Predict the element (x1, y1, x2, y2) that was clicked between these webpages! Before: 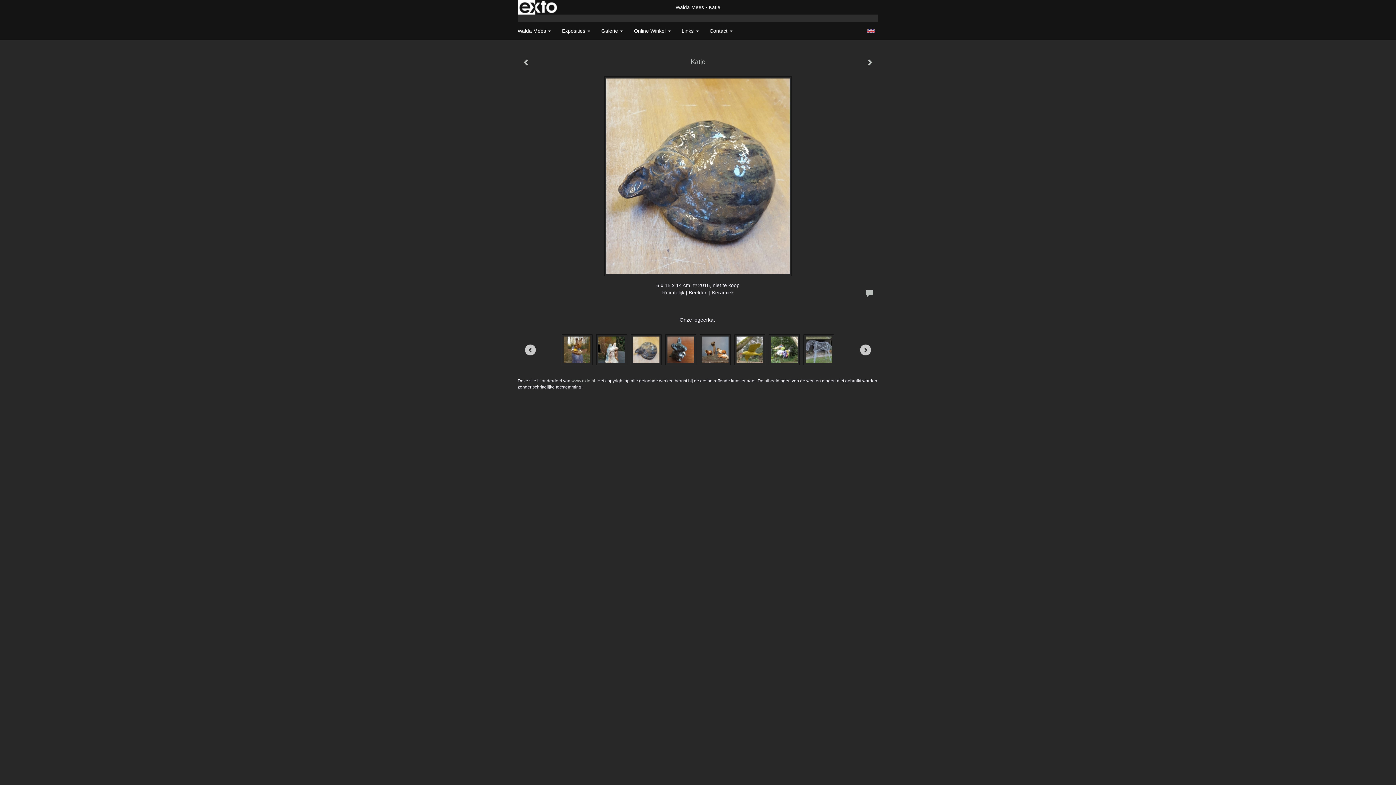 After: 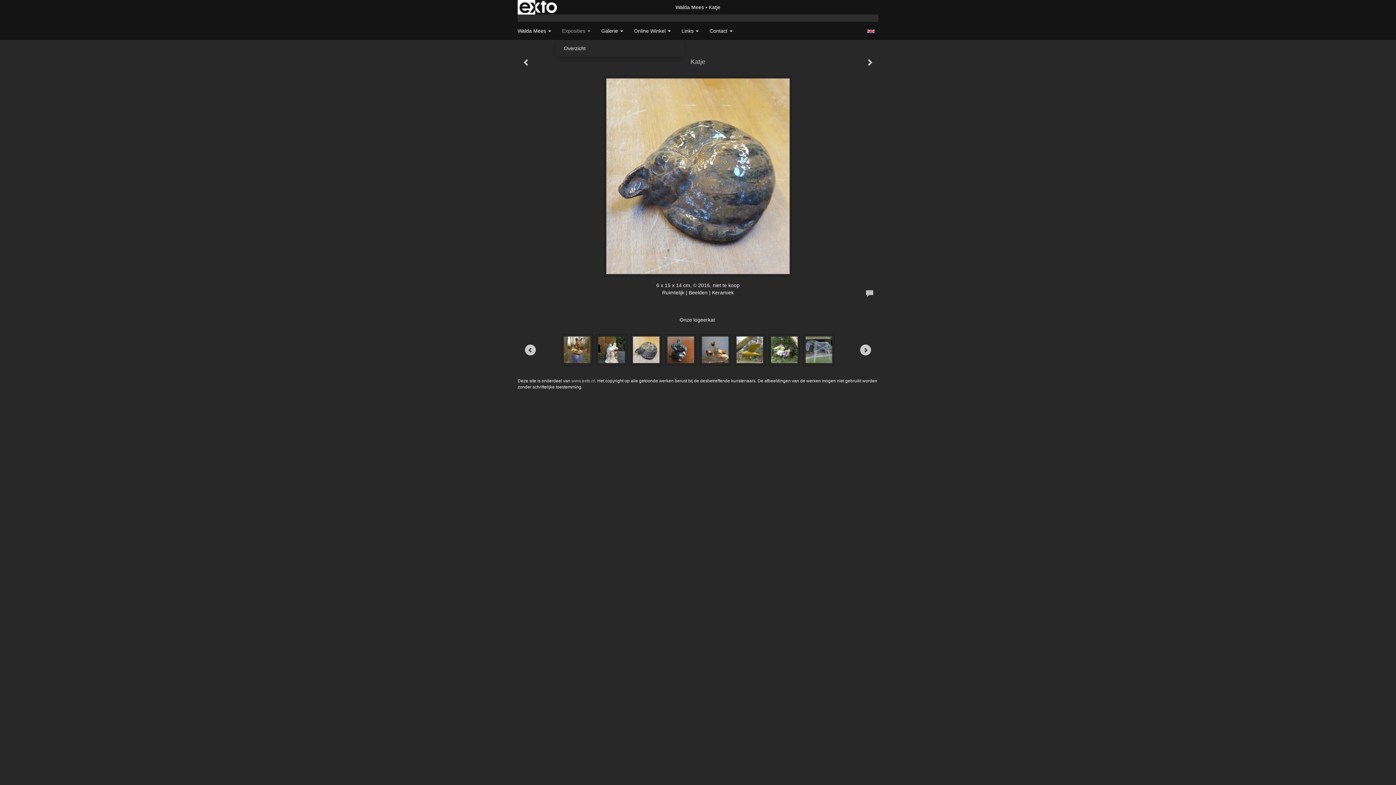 Action: label: Exposities  bbox: (556, 21, 596, 40)